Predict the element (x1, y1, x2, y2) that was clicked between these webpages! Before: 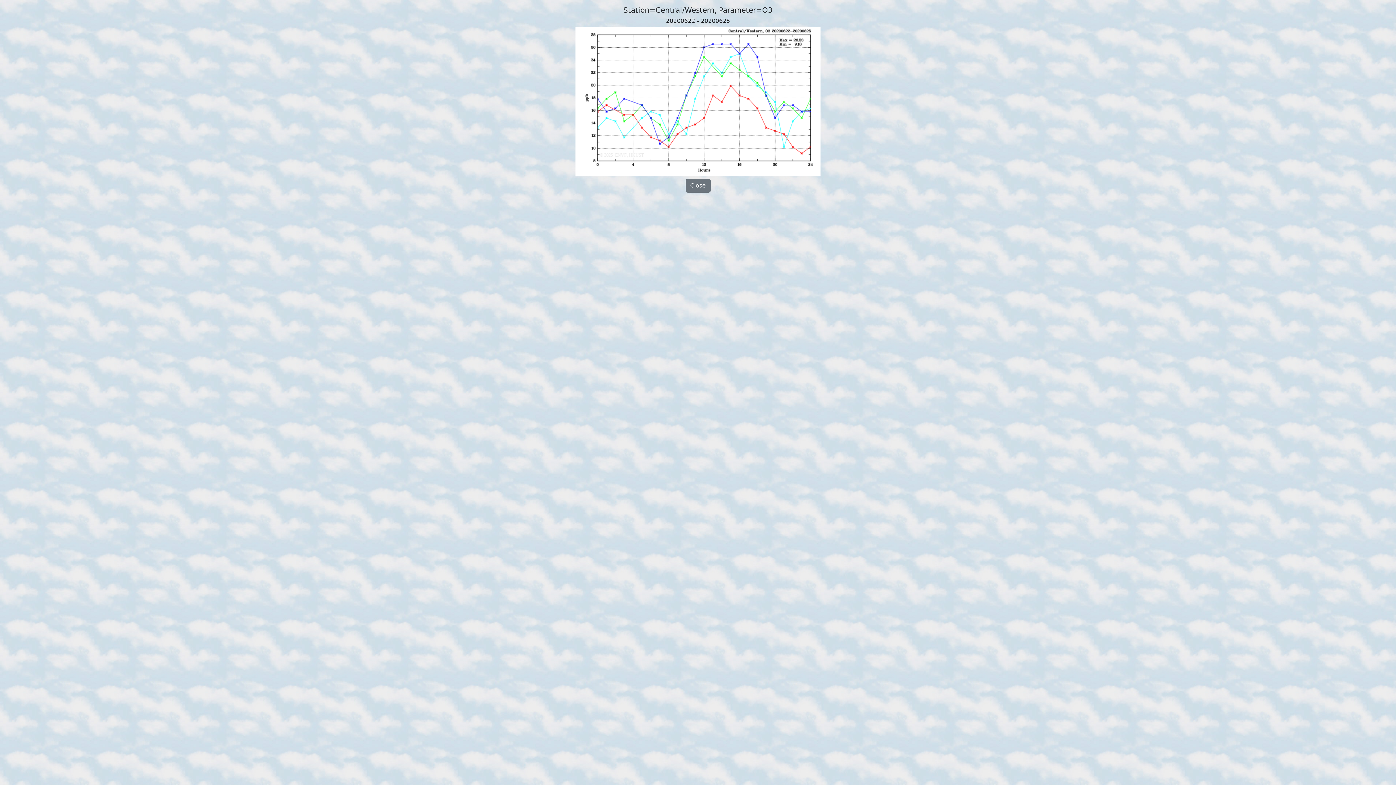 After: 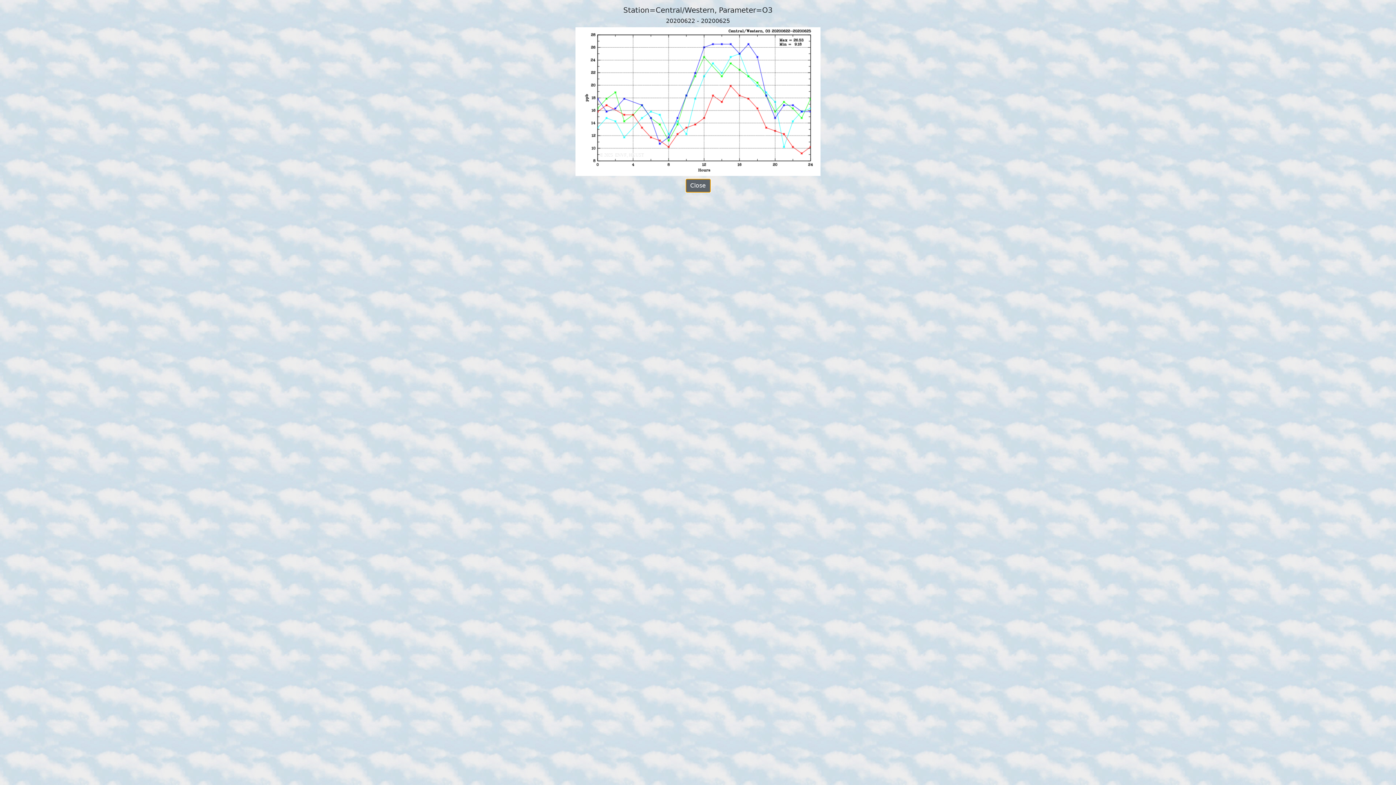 Action: bbox: (685, 178, 710, 192) label: Close